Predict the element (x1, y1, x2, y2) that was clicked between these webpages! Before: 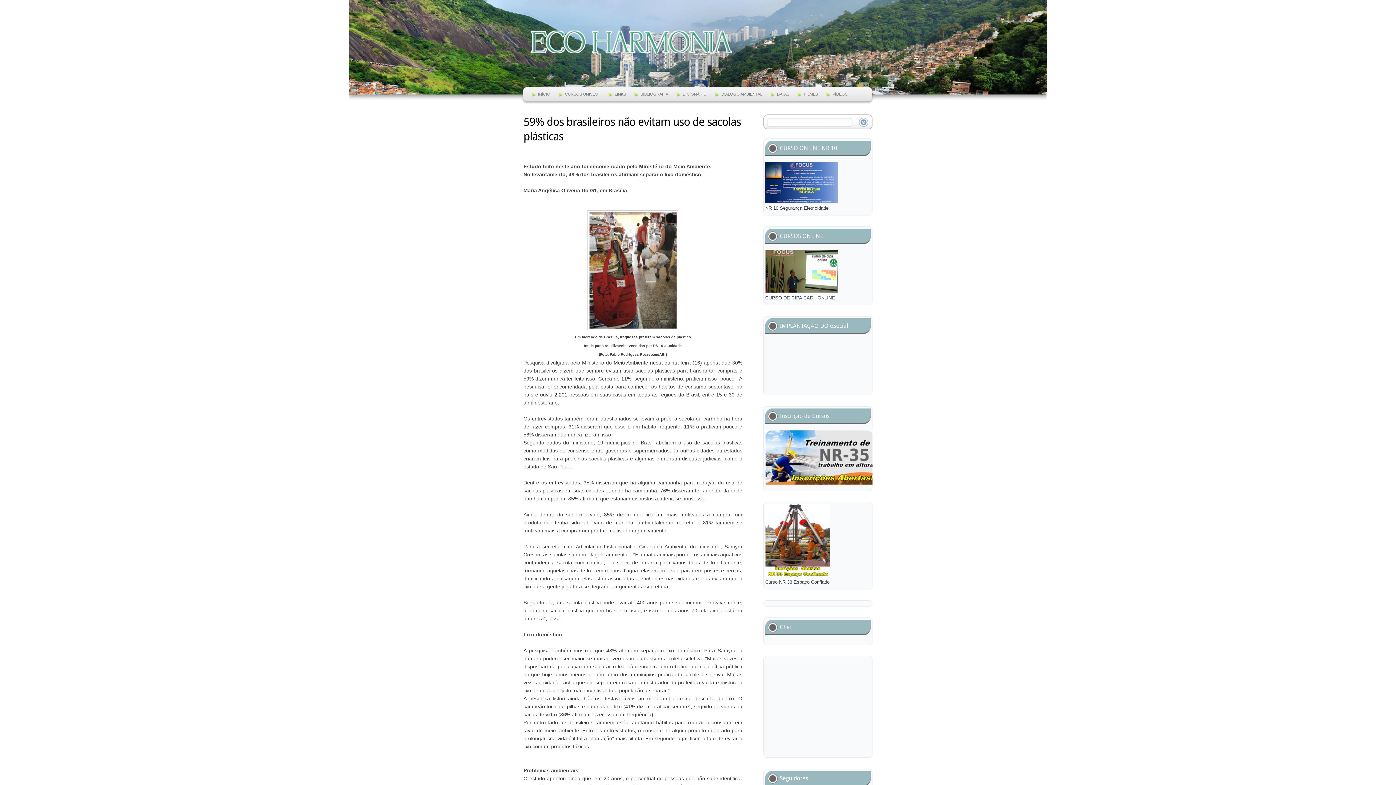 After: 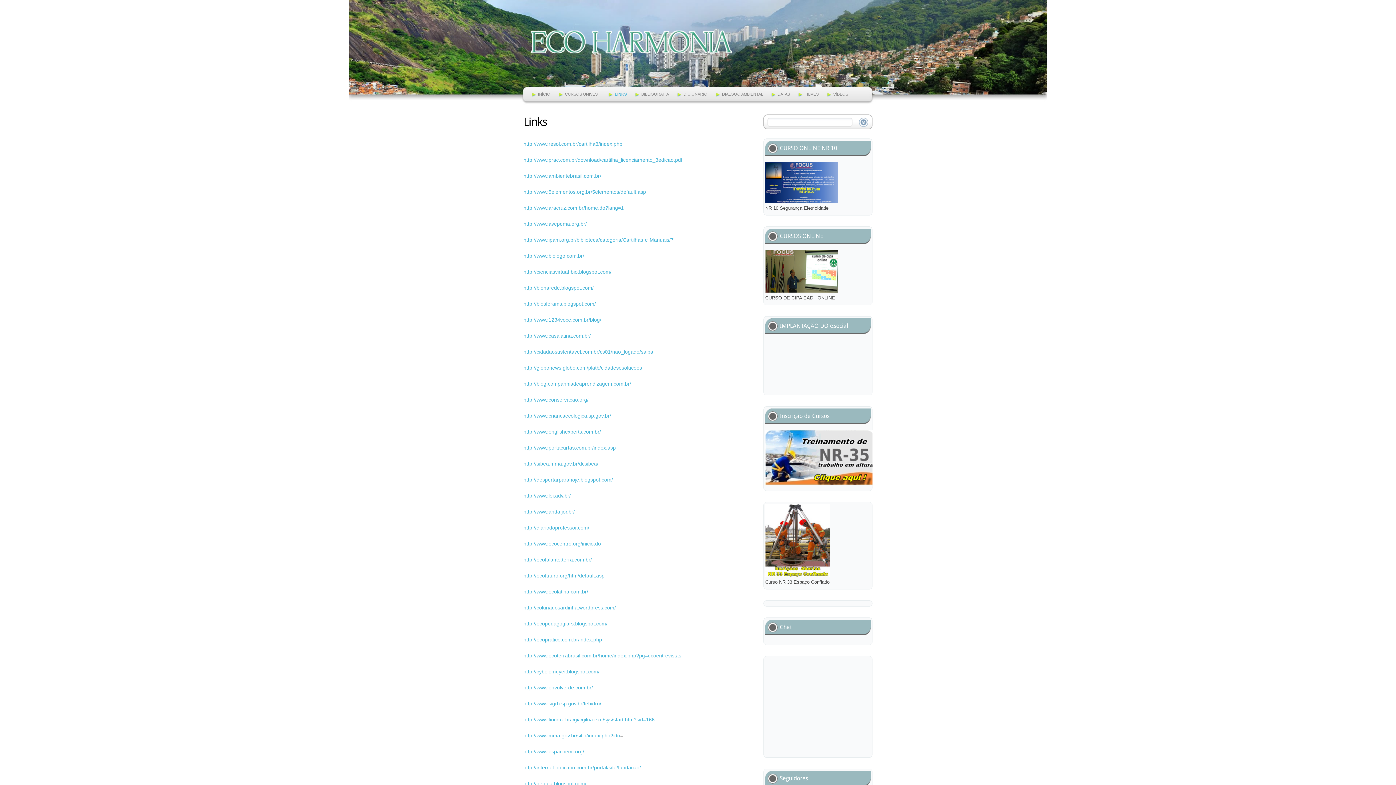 Action: bbox: (614, 92, 626, 96) label: LINKS